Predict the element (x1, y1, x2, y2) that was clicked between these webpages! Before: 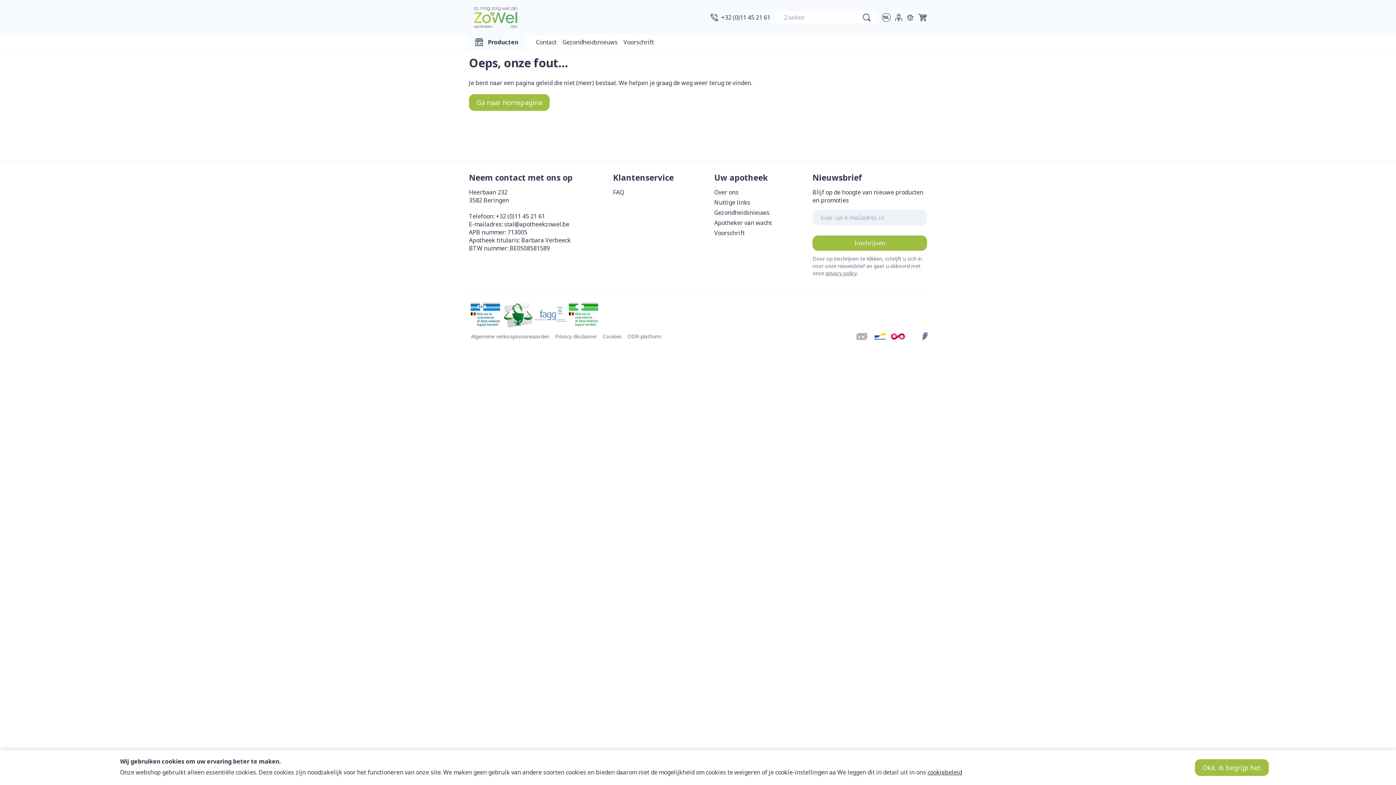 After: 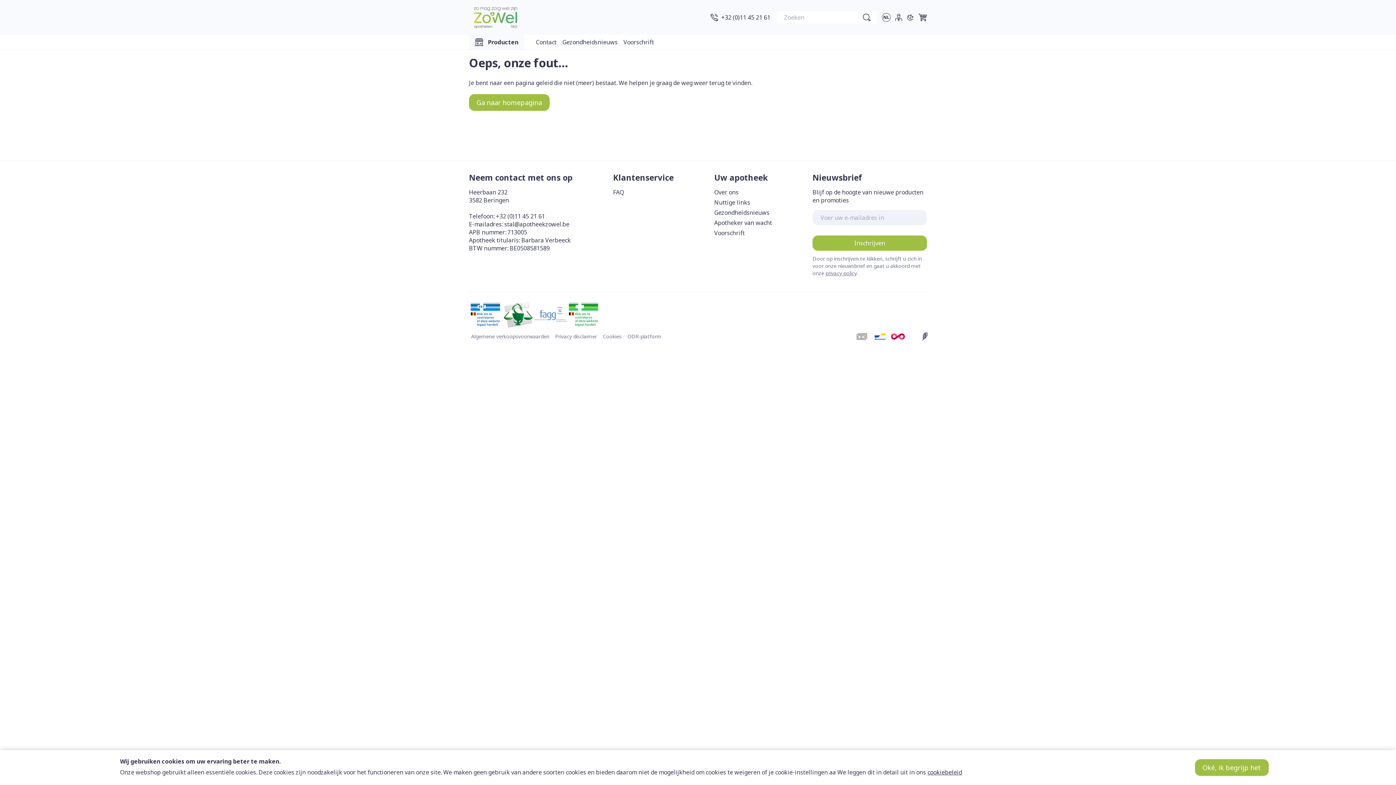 Action: bbox: (469, 300, 501, 328)